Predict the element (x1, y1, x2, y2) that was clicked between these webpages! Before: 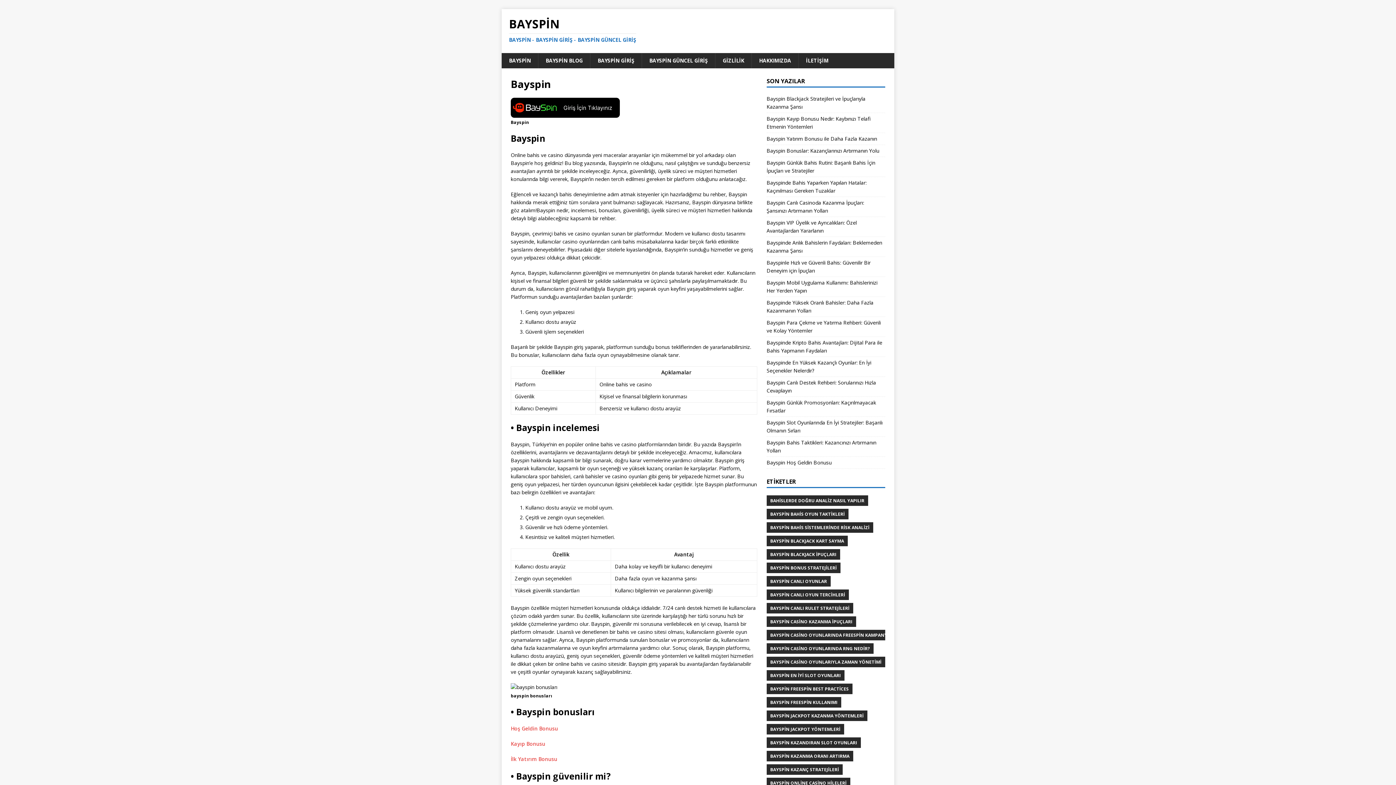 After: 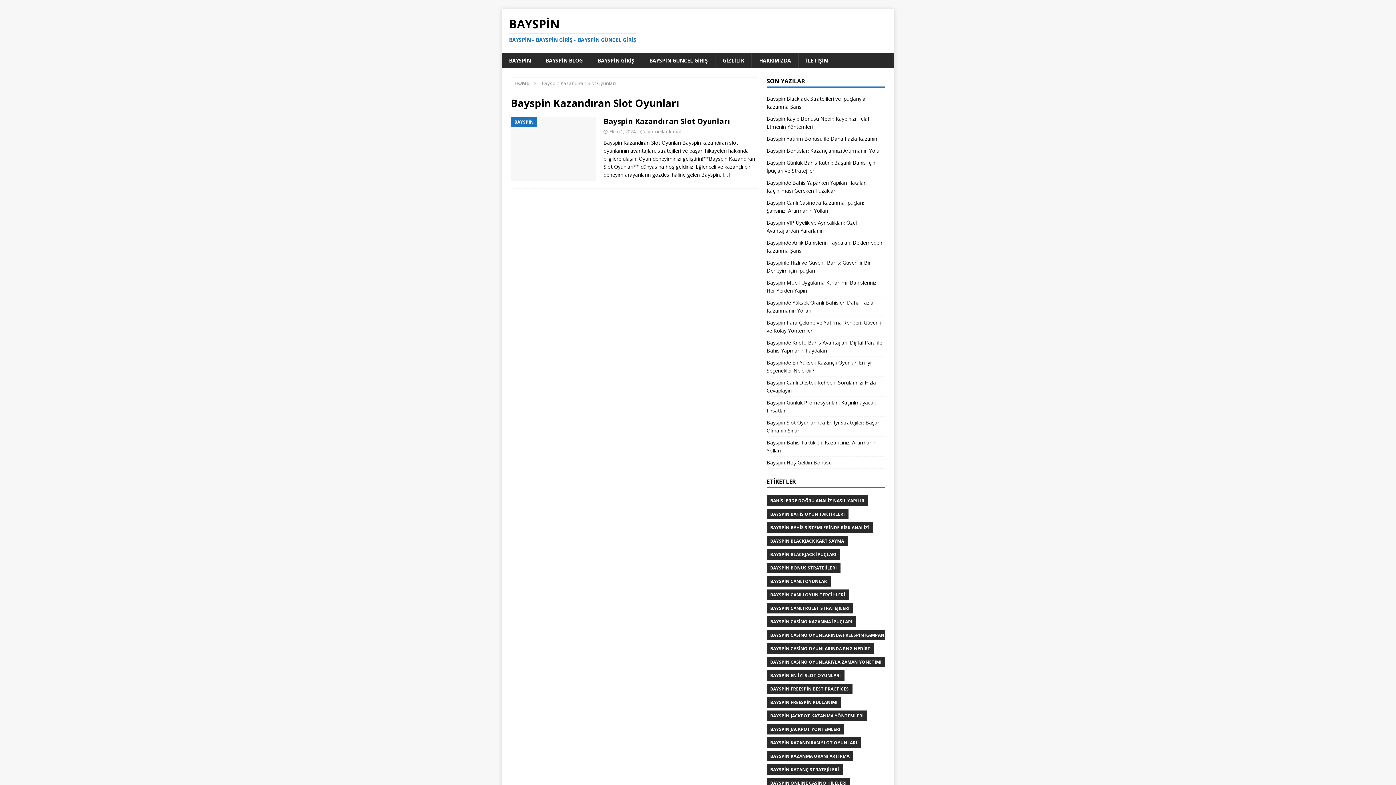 Action: bbox: (766, 737, 861, 748) label: BAYSPİN KAZANDIRAN SLOT OYUNLARI